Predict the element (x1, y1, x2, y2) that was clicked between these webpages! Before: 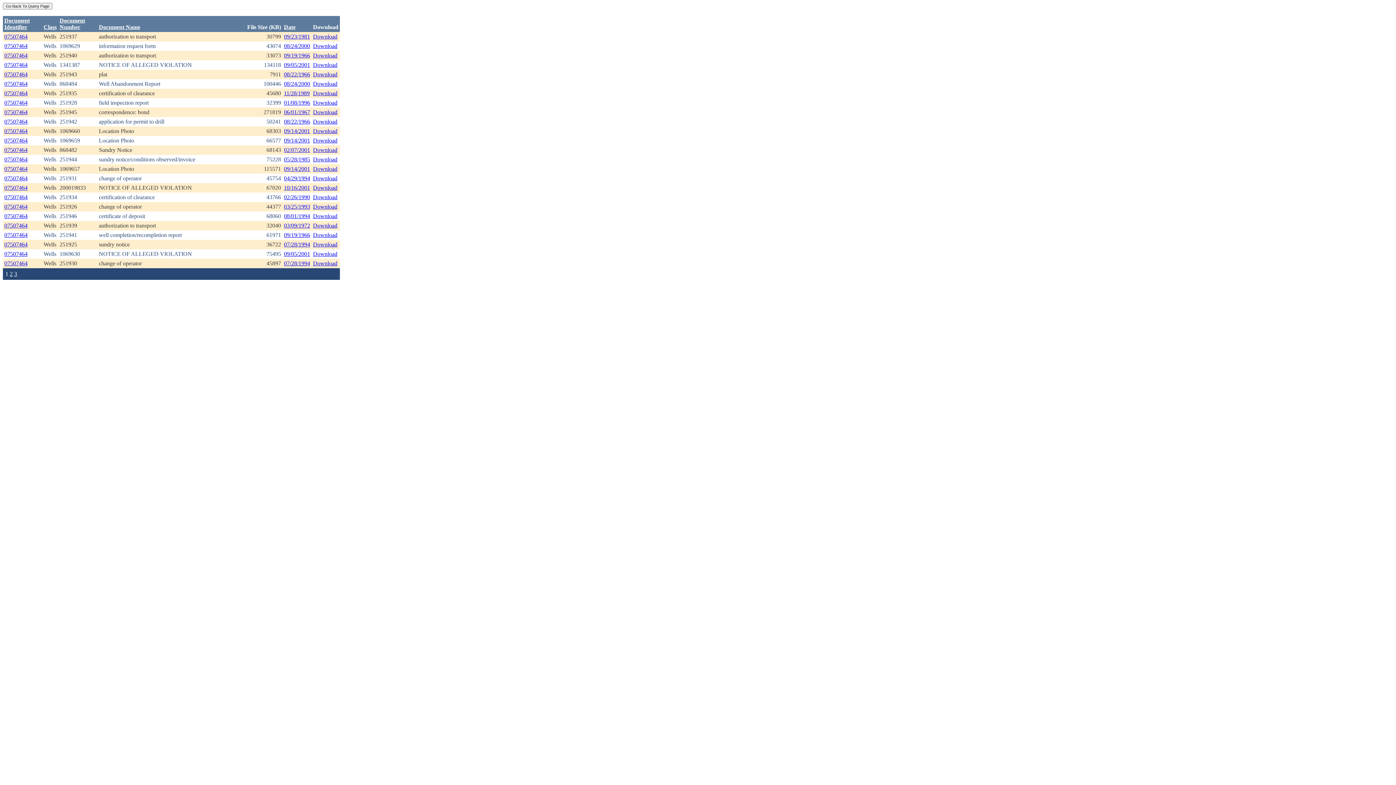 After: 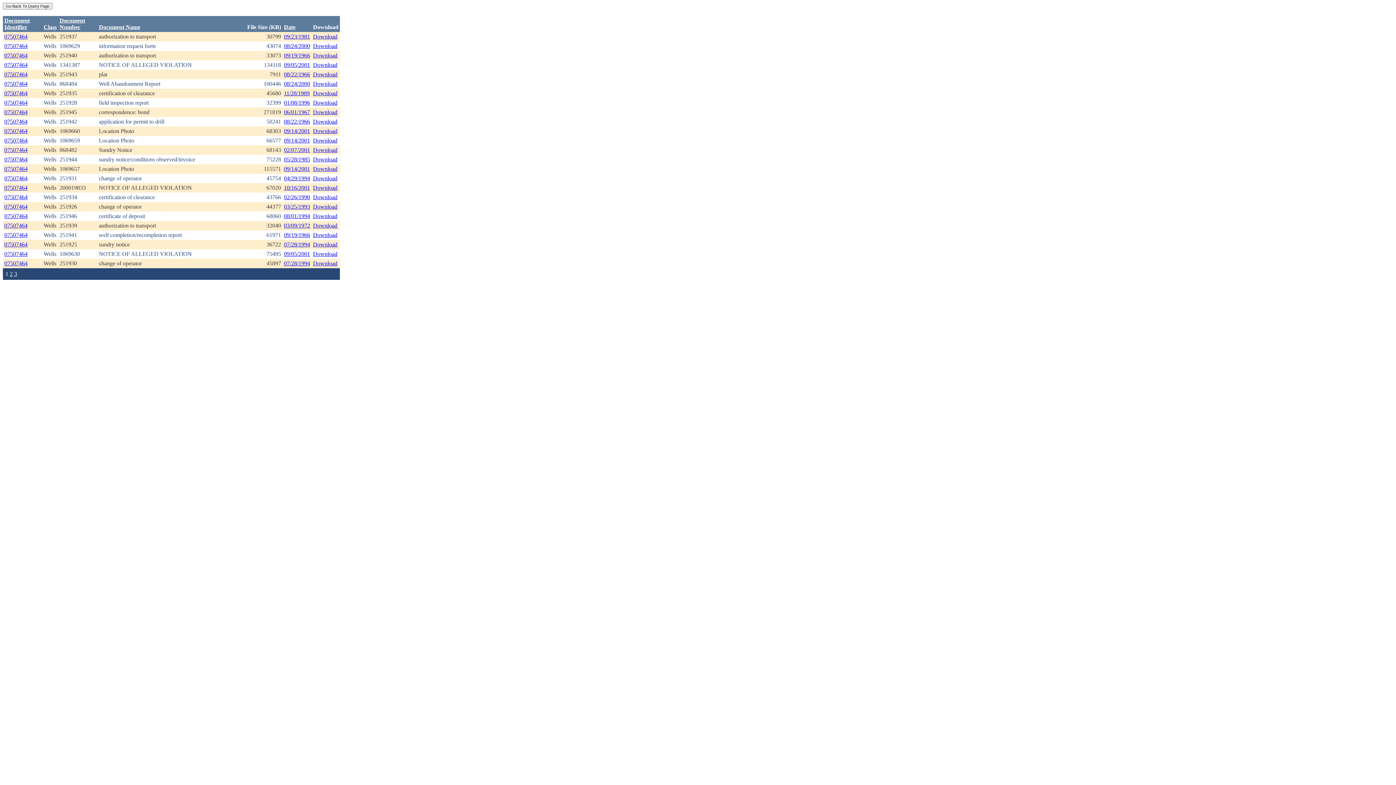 Action: bbox: (4, 33, 27, 39) label: 07507464